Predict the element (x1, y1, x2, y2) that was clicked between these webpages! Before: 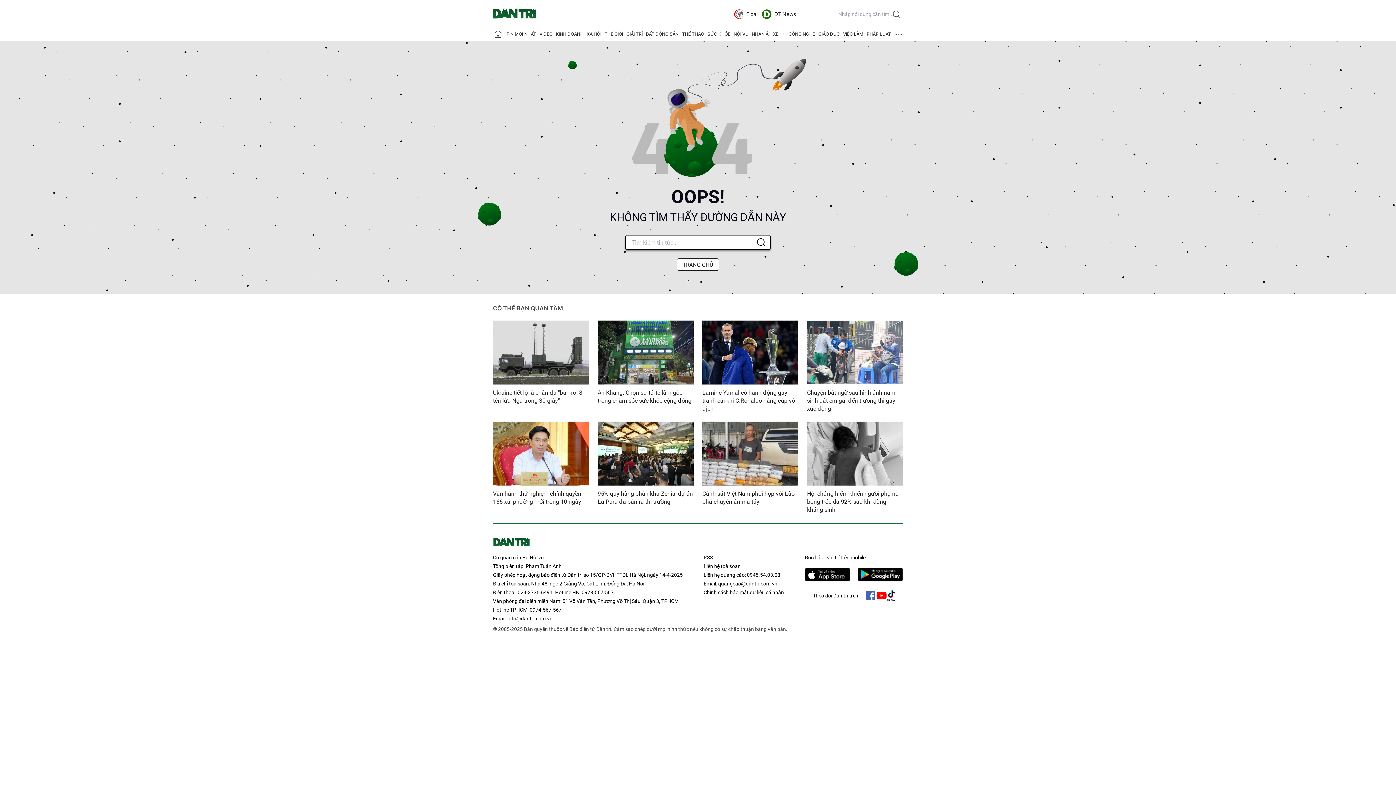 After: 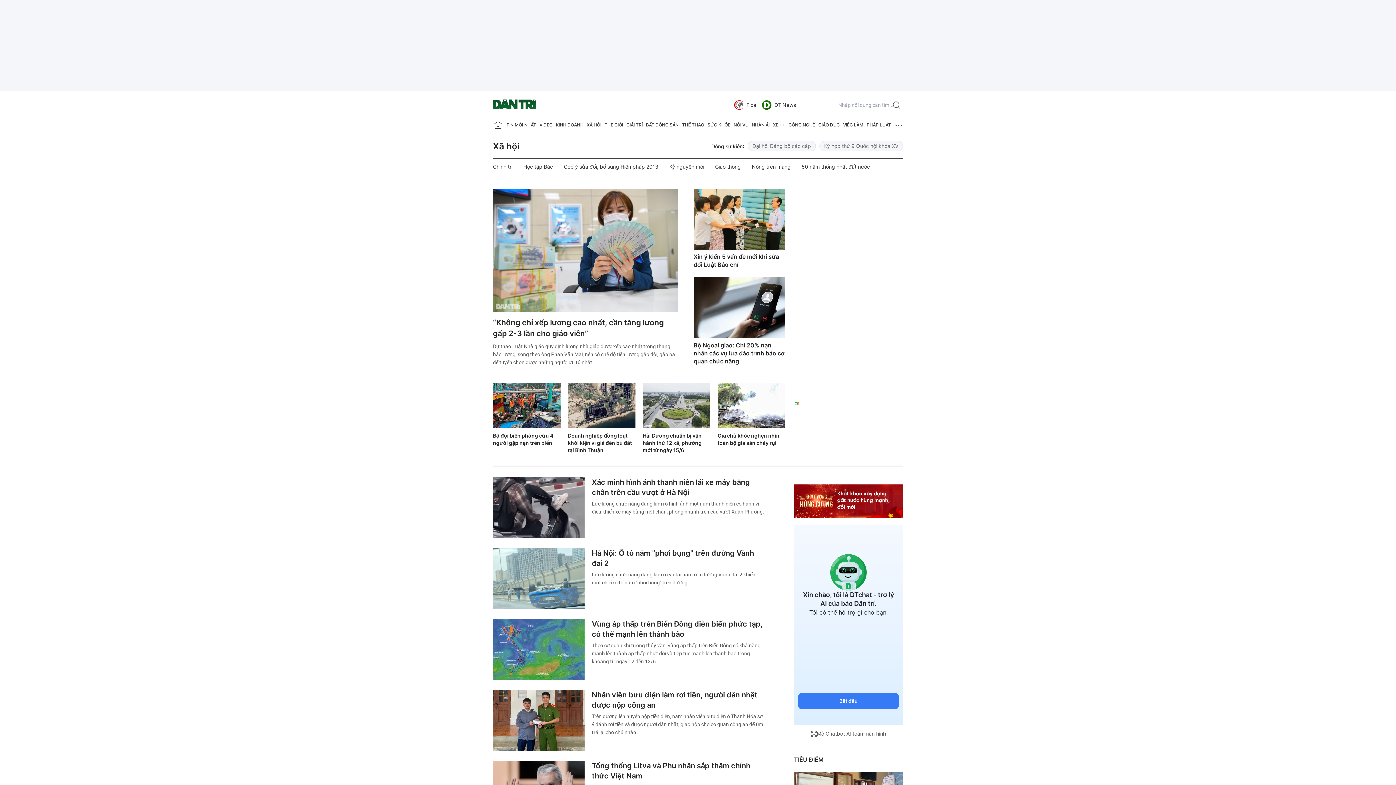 Action: label: XÃ HỘI bbox: (586, 27, 601, 41)